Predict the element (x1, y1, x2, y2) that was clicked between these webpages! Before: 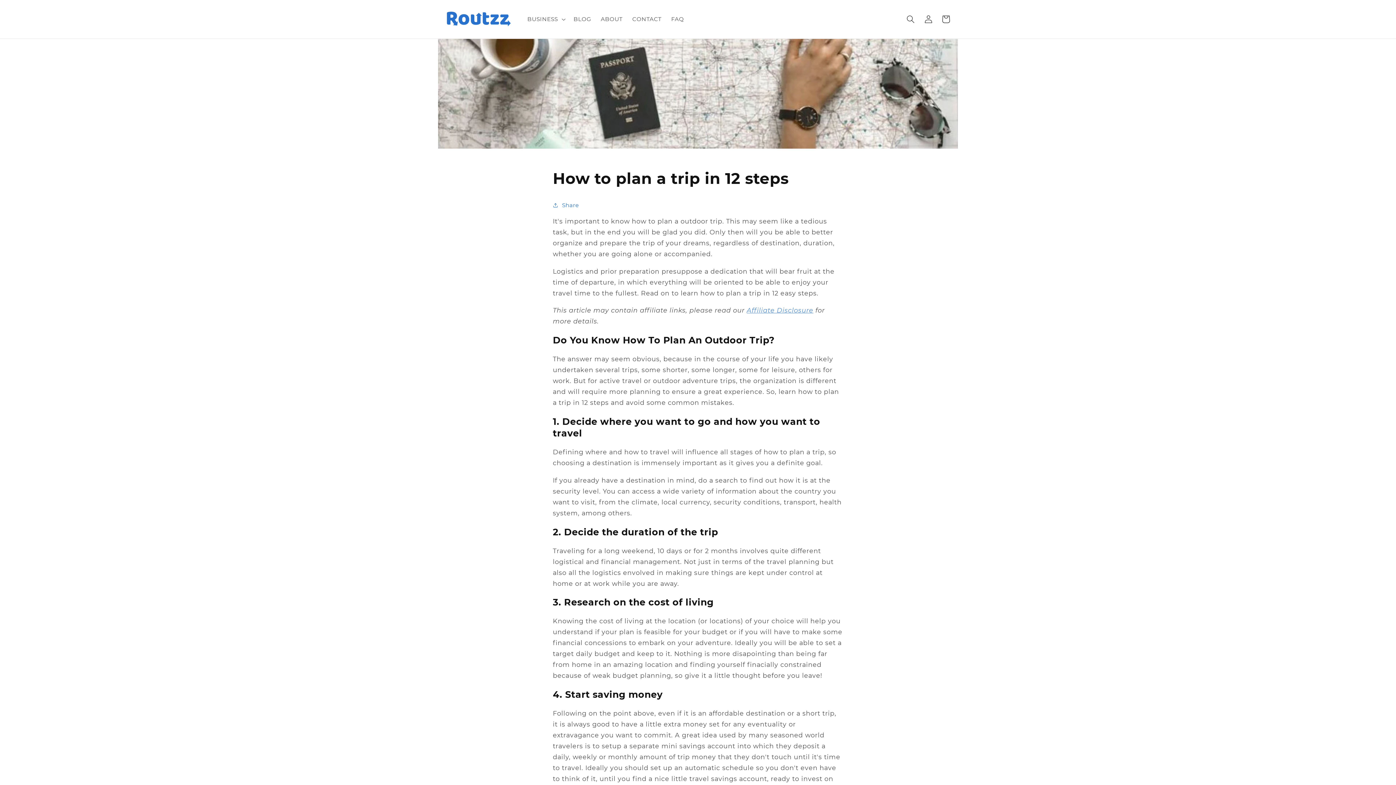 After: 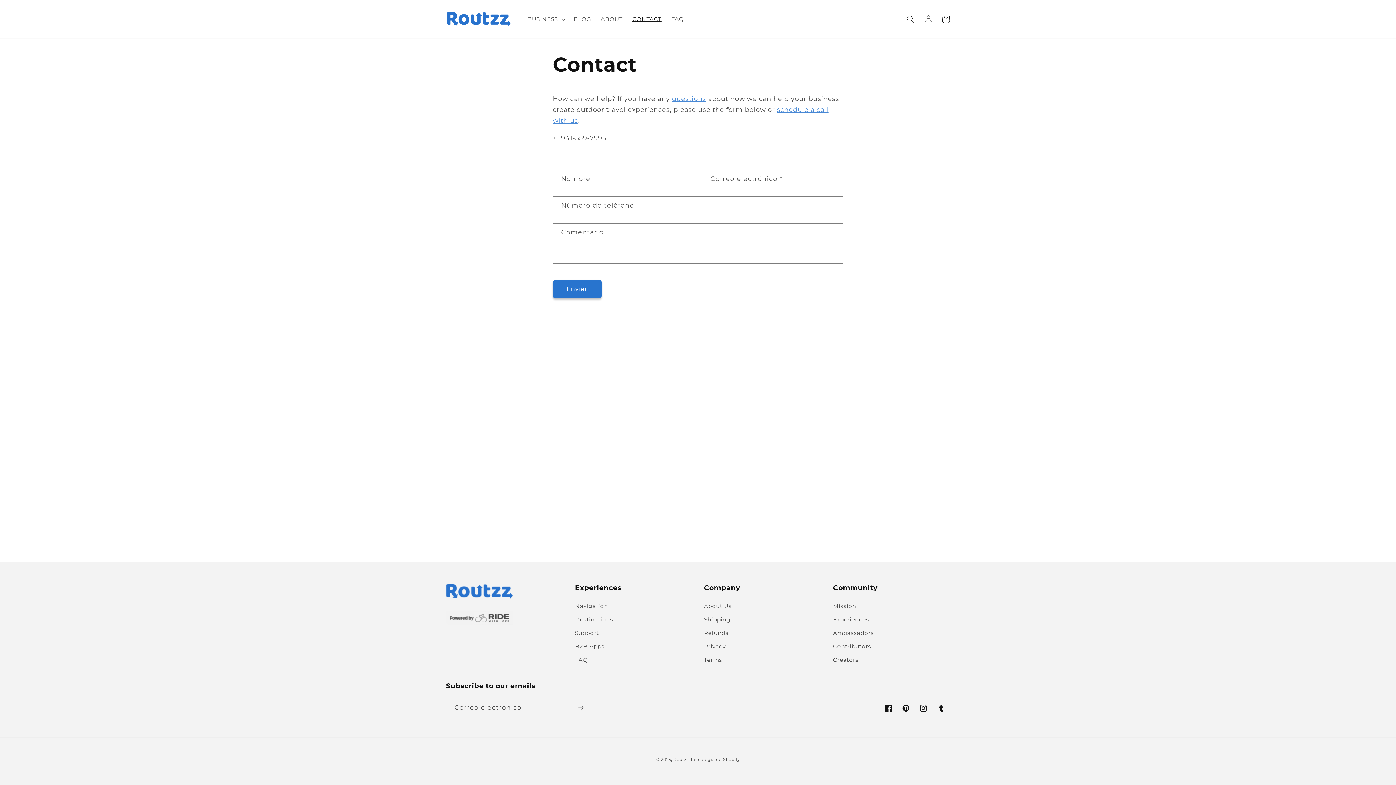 Action: label: CONTACT bbox: (627, 10, 666, 27)